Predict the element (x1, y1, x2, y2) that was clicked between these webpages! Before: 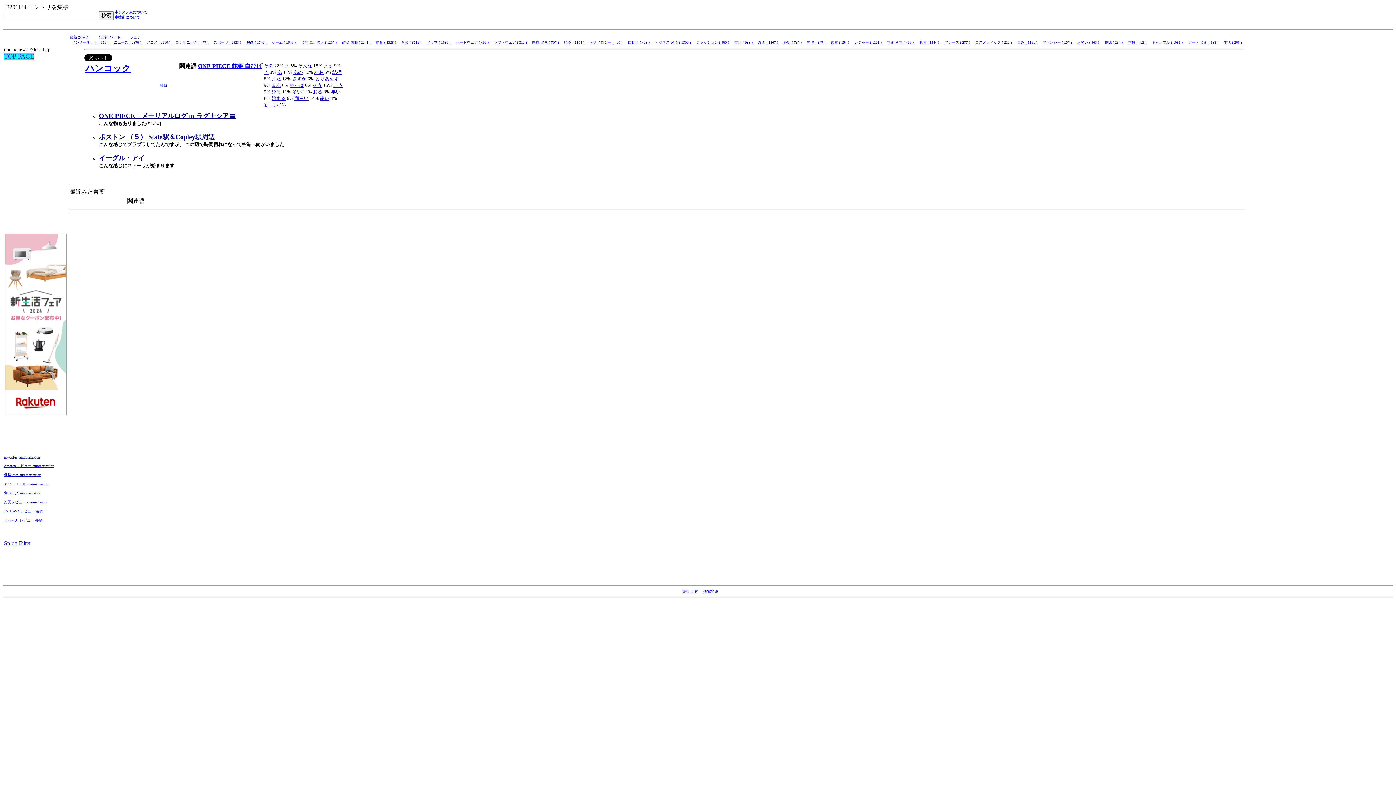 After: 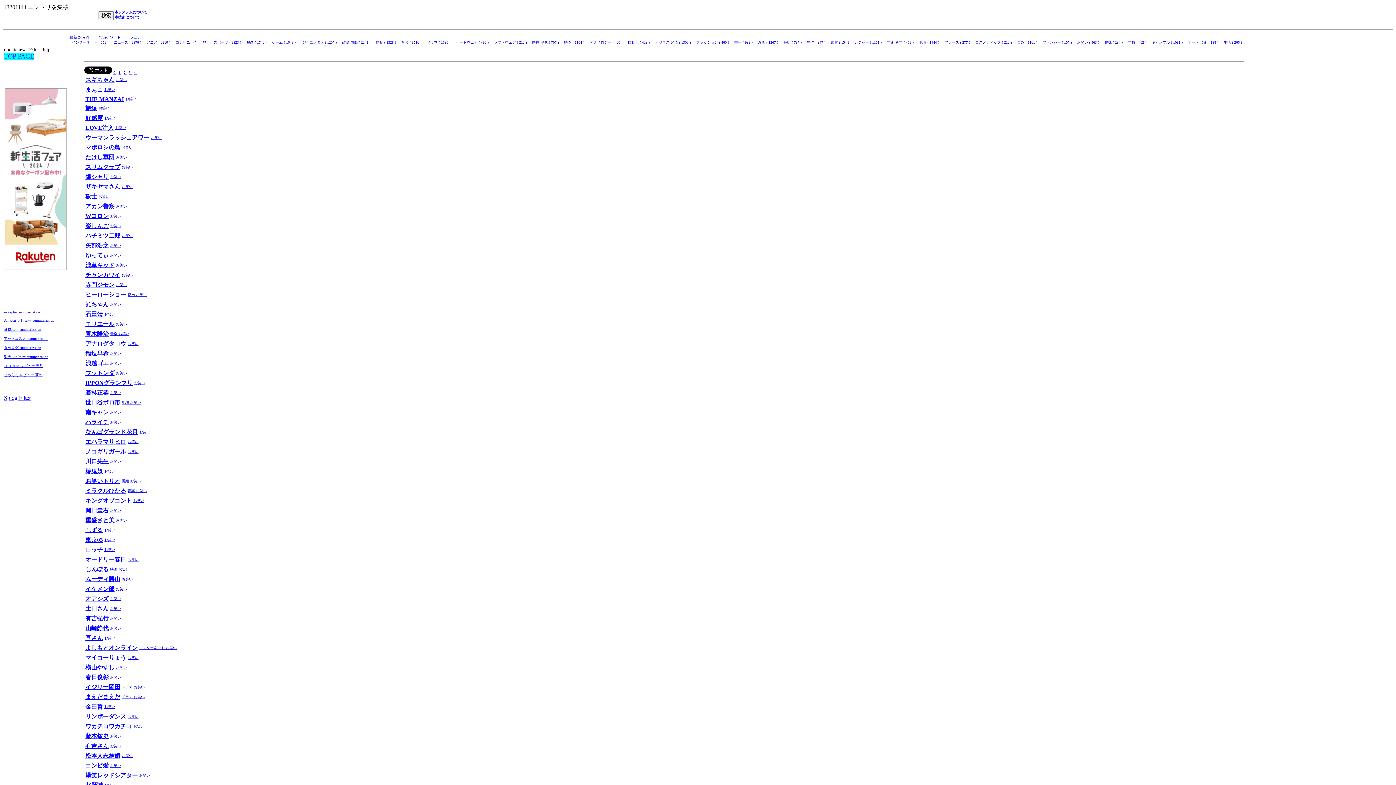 Action: bbox: (1077, 40, 1100, 44) label: お笑い ( 463 ) 